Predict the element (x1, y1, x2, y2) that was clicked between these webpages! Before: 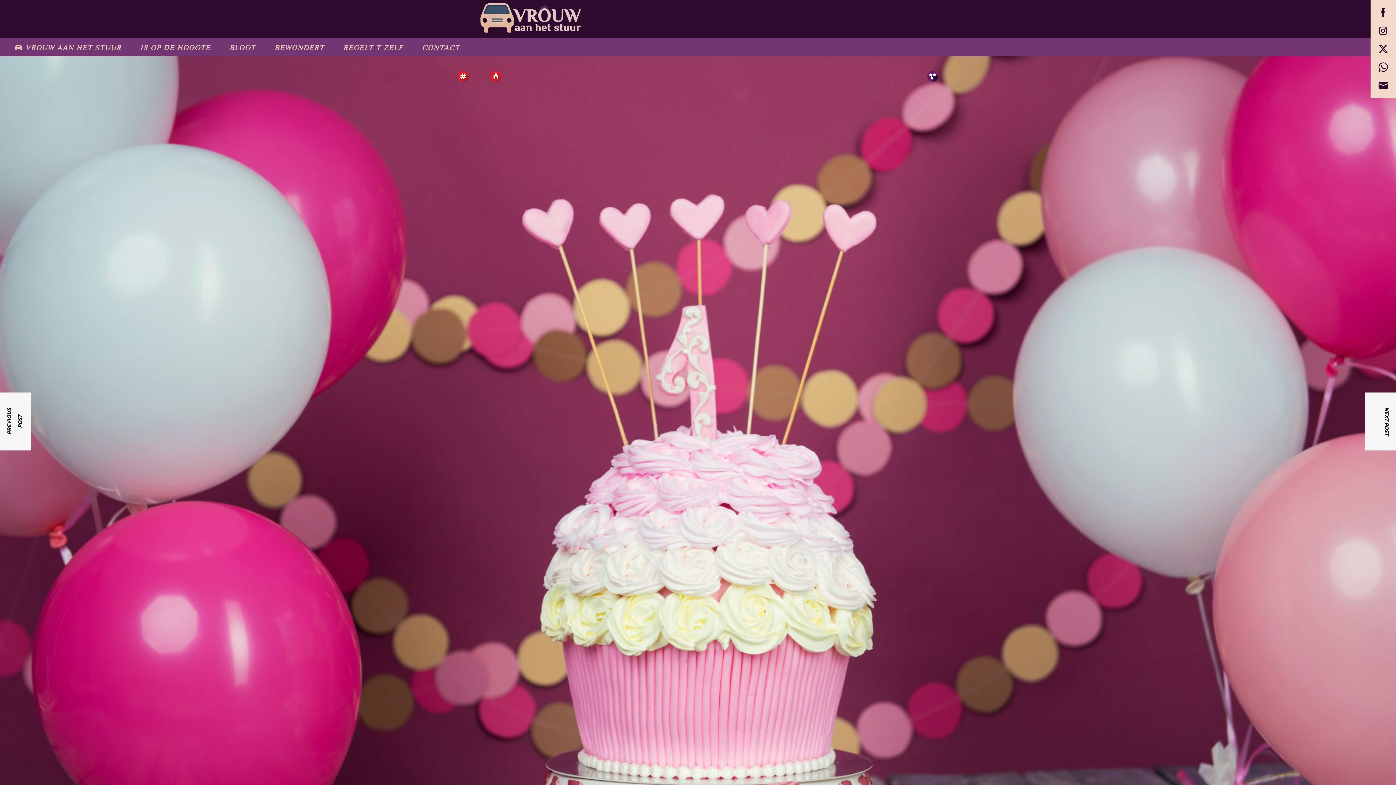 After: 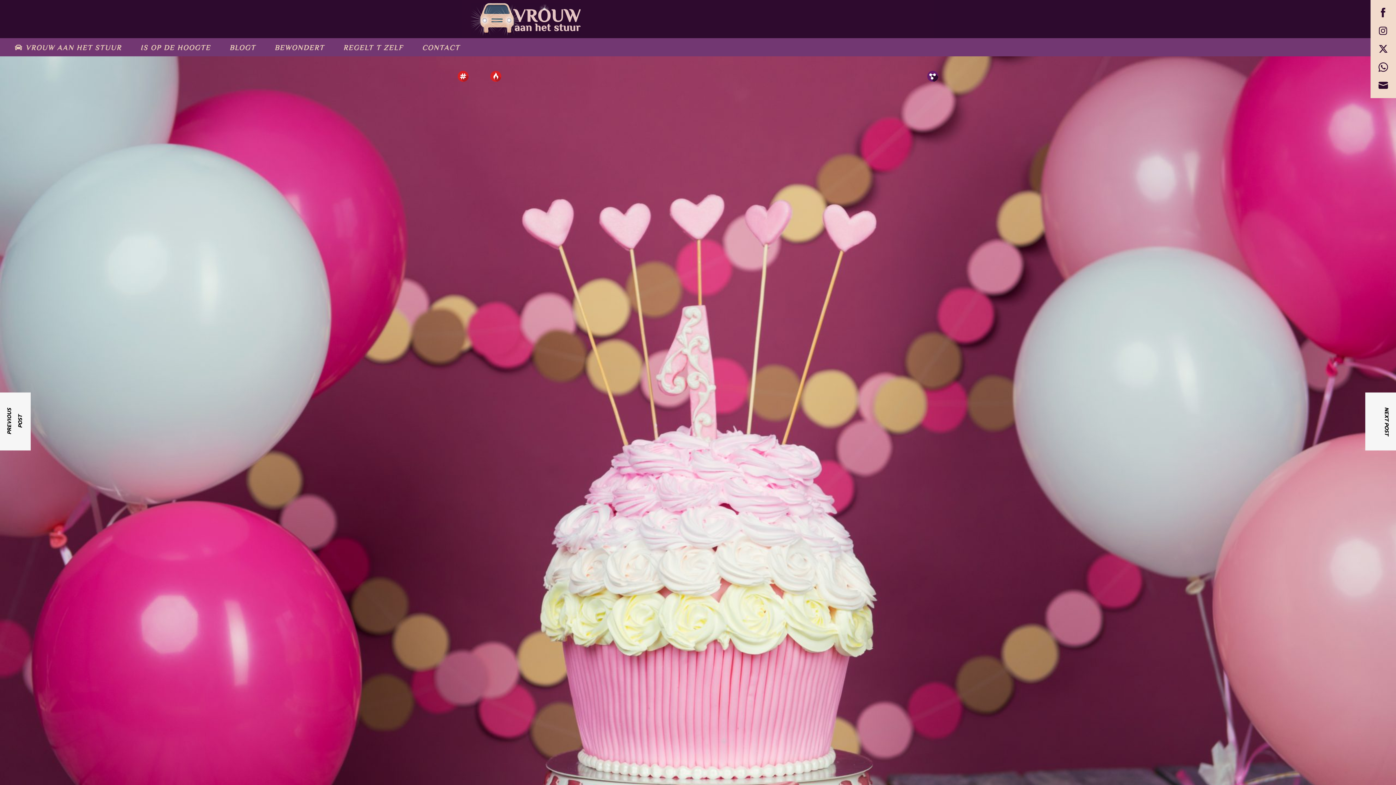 Action: label: Share on WhatsApp bbox: (1378, 61, 1389, 72)